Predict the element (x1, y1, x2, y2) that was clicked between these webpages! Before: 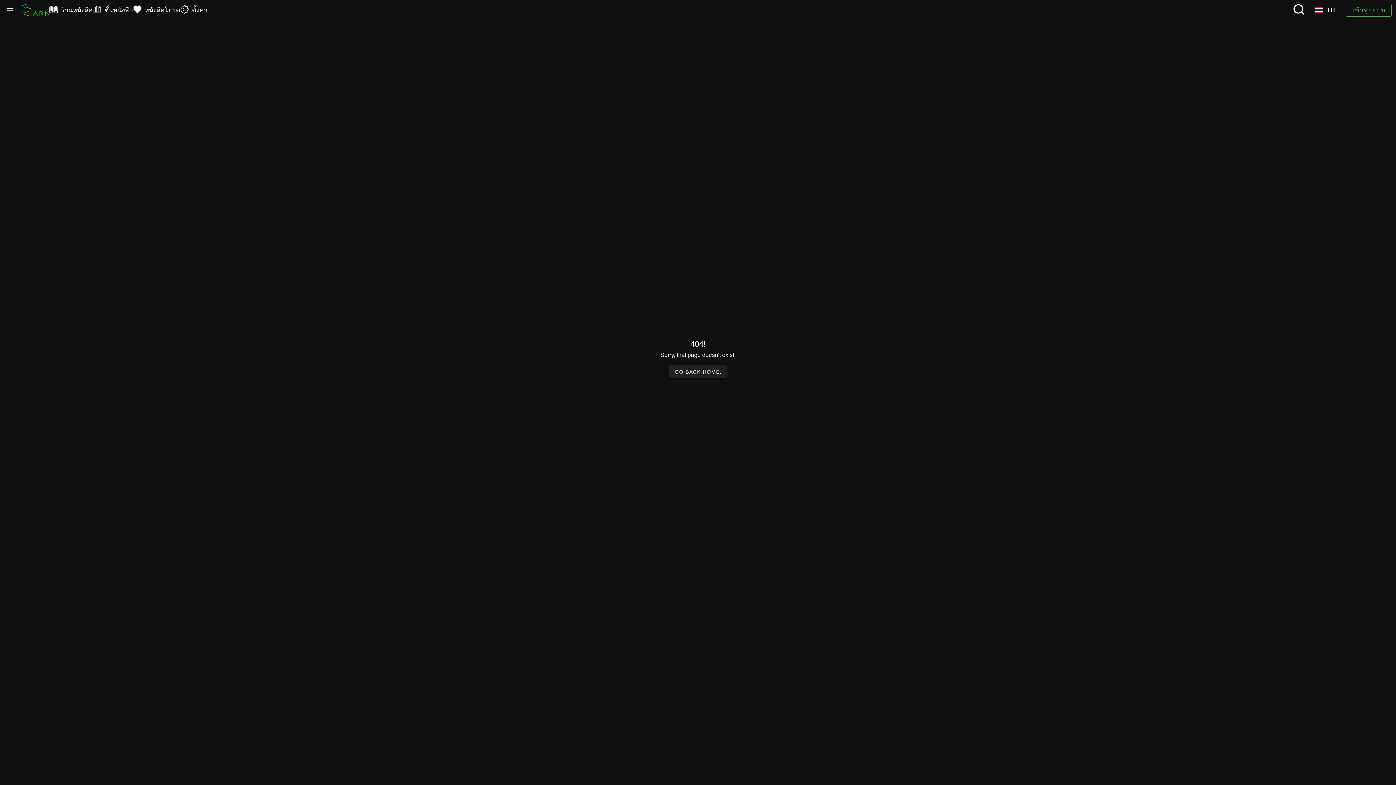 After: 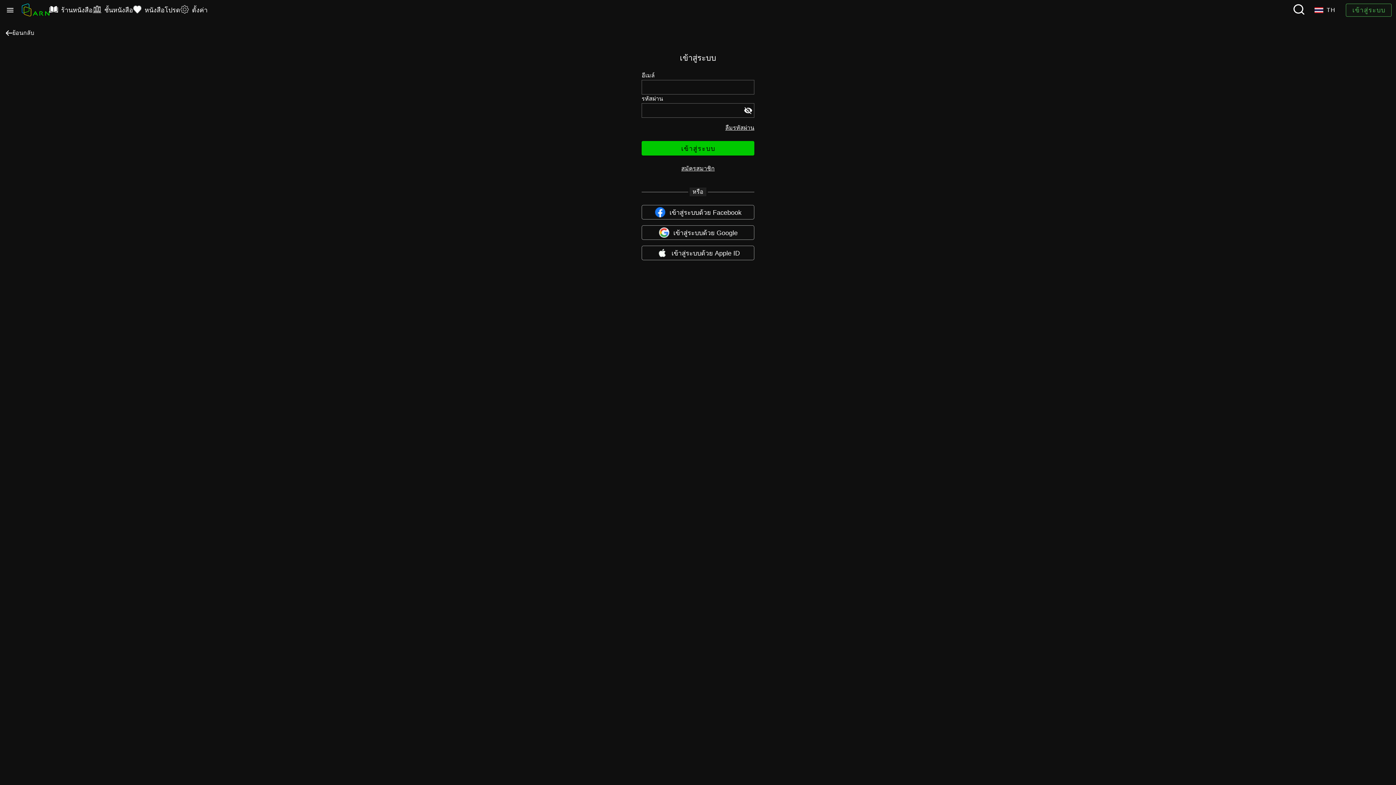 Action: label: เข้าสู่ระบบ bbox: (1341, 3, 1396, 16)